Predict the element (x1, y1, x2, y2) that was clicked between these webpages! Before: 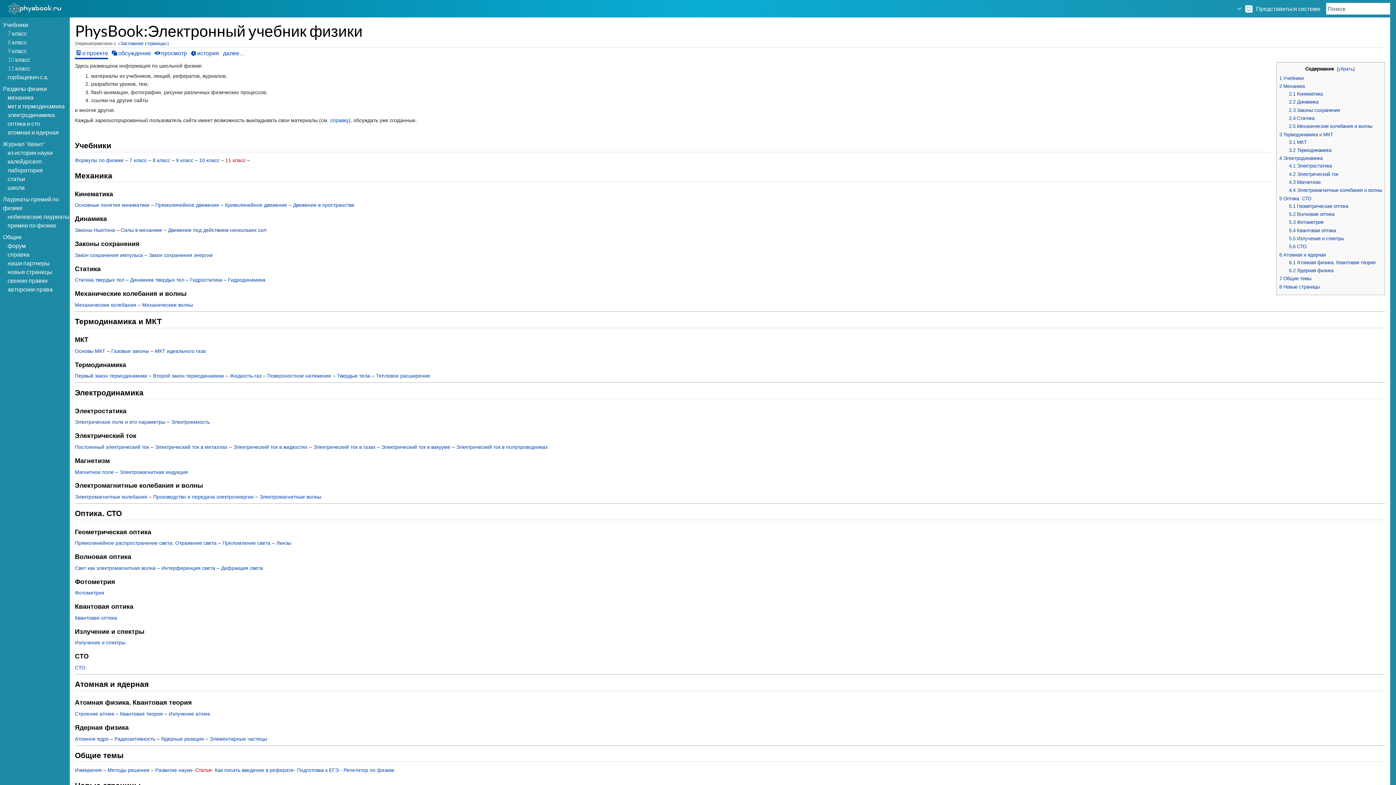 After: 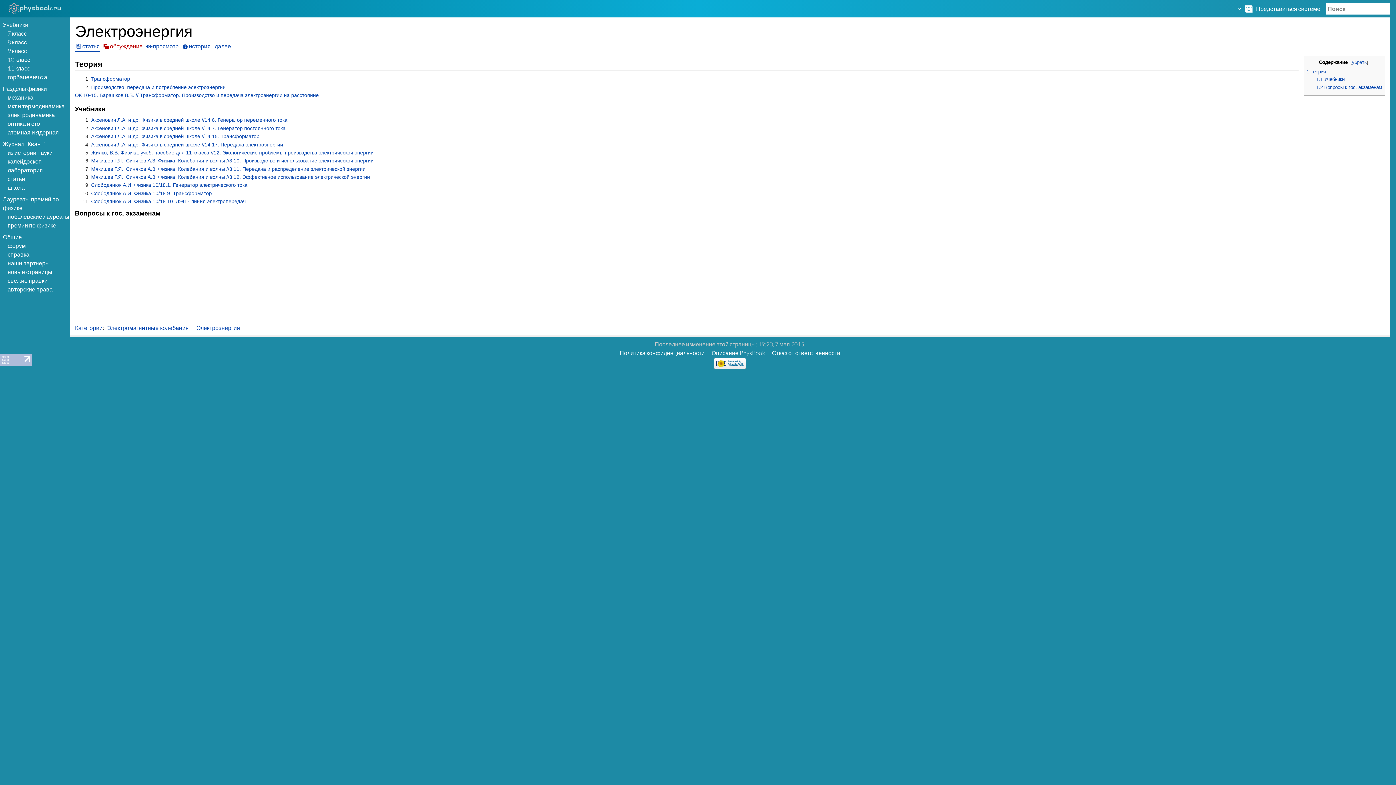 Action: bbox: (153, 494, 253, 500) label: Производство и передача электроэнергии